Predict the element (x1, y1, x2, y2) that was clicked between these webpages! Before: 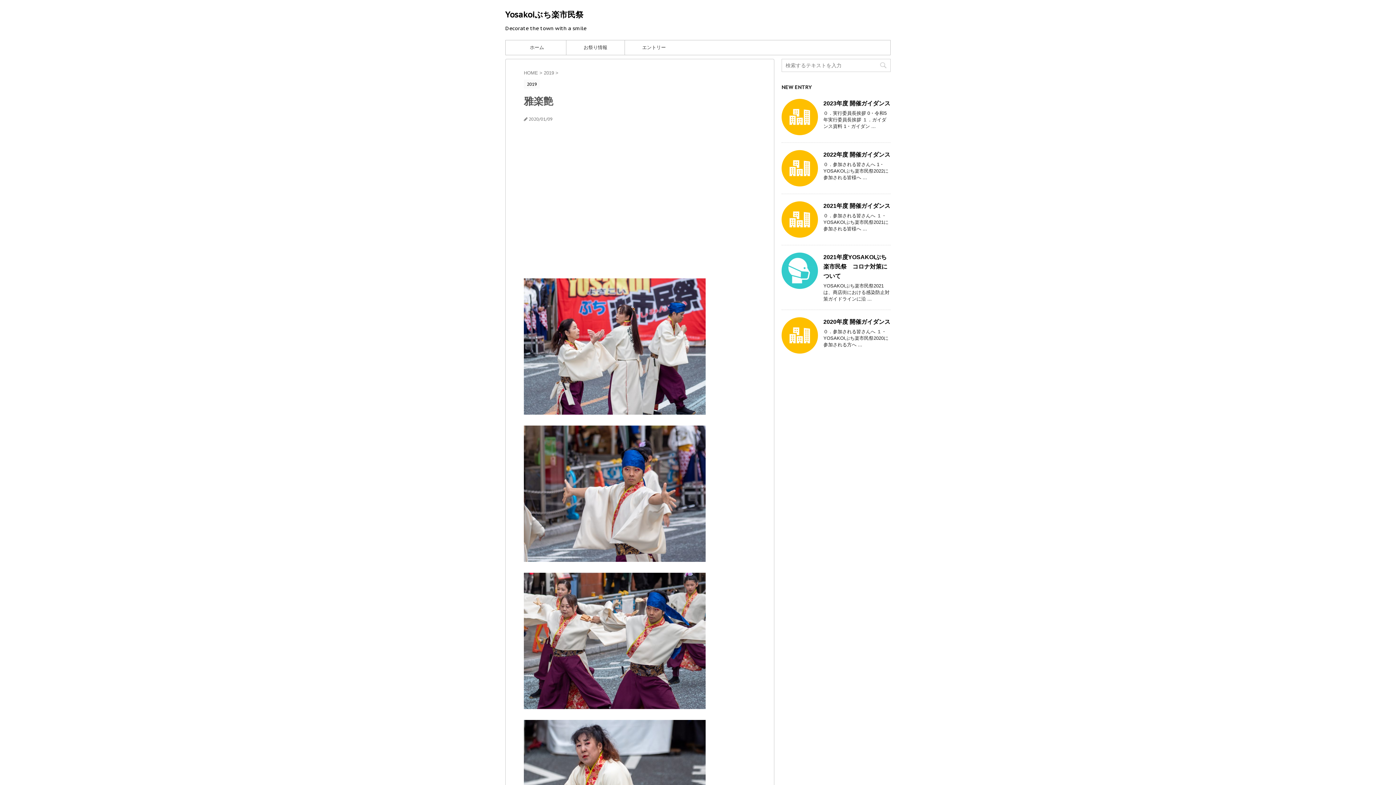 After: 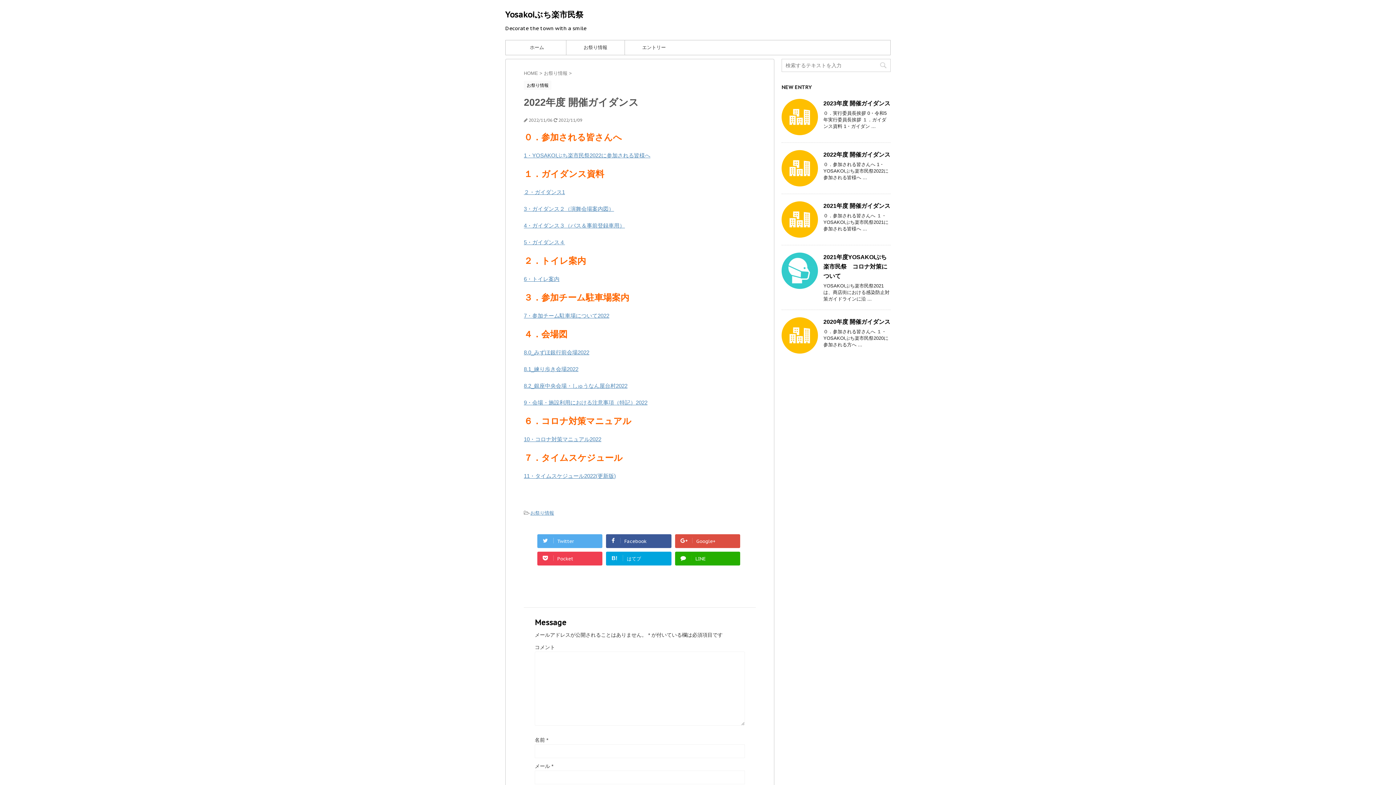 Action: label: 2022年度 開催ガイダンス bbox: (823, 151, 890, 157)